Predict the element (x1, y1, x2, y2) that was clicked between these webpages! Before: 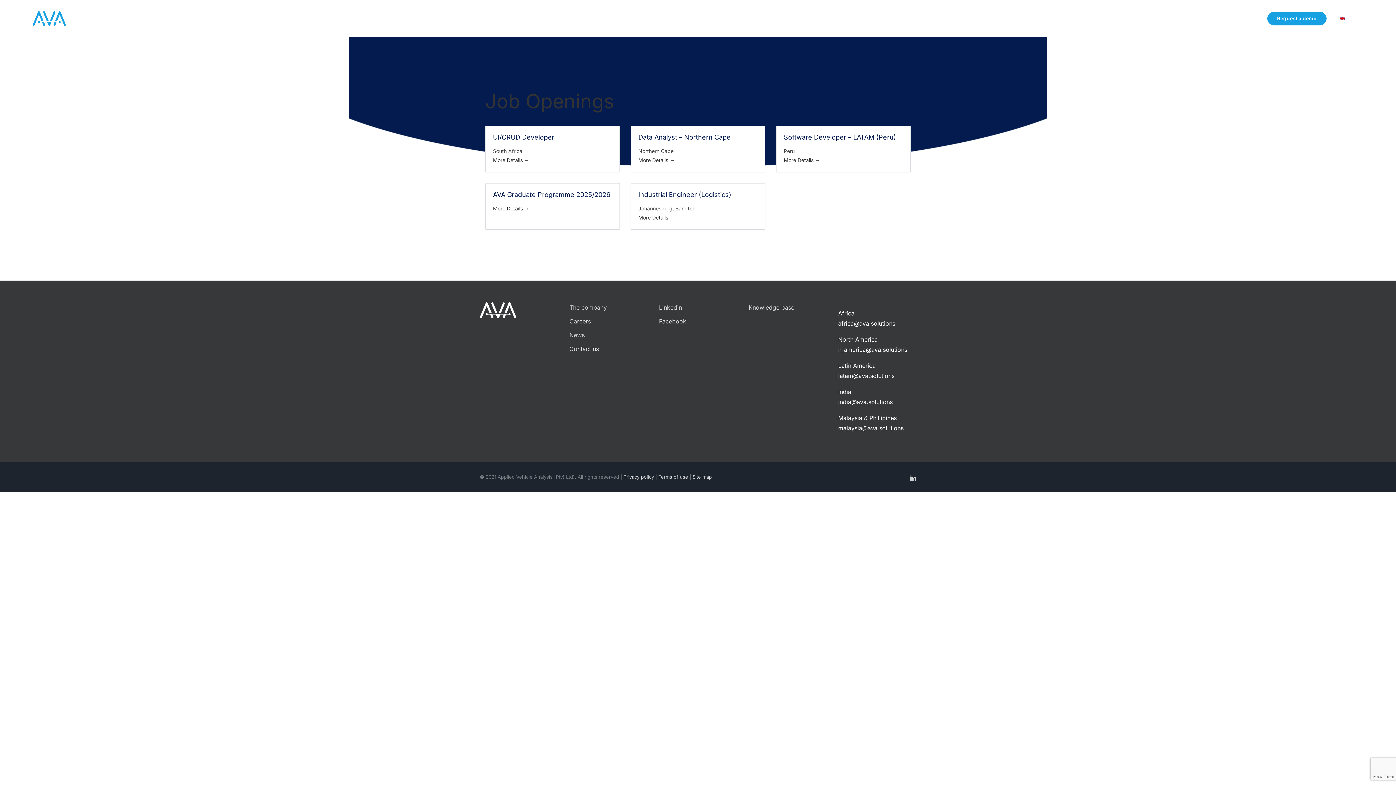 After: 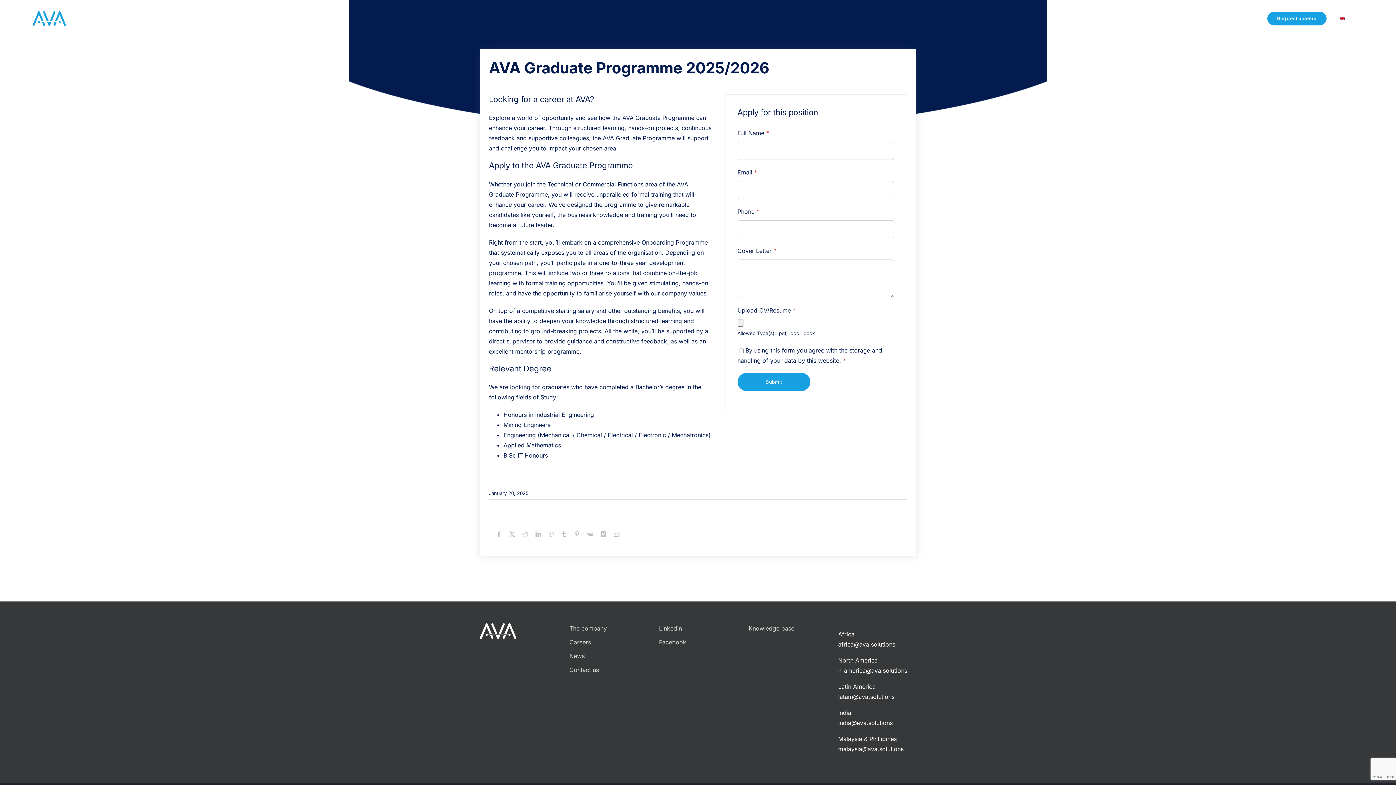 Action: label: AVA Graduate Programme 2025/2026
More Details  bbox: (485, 183, 619, 229)